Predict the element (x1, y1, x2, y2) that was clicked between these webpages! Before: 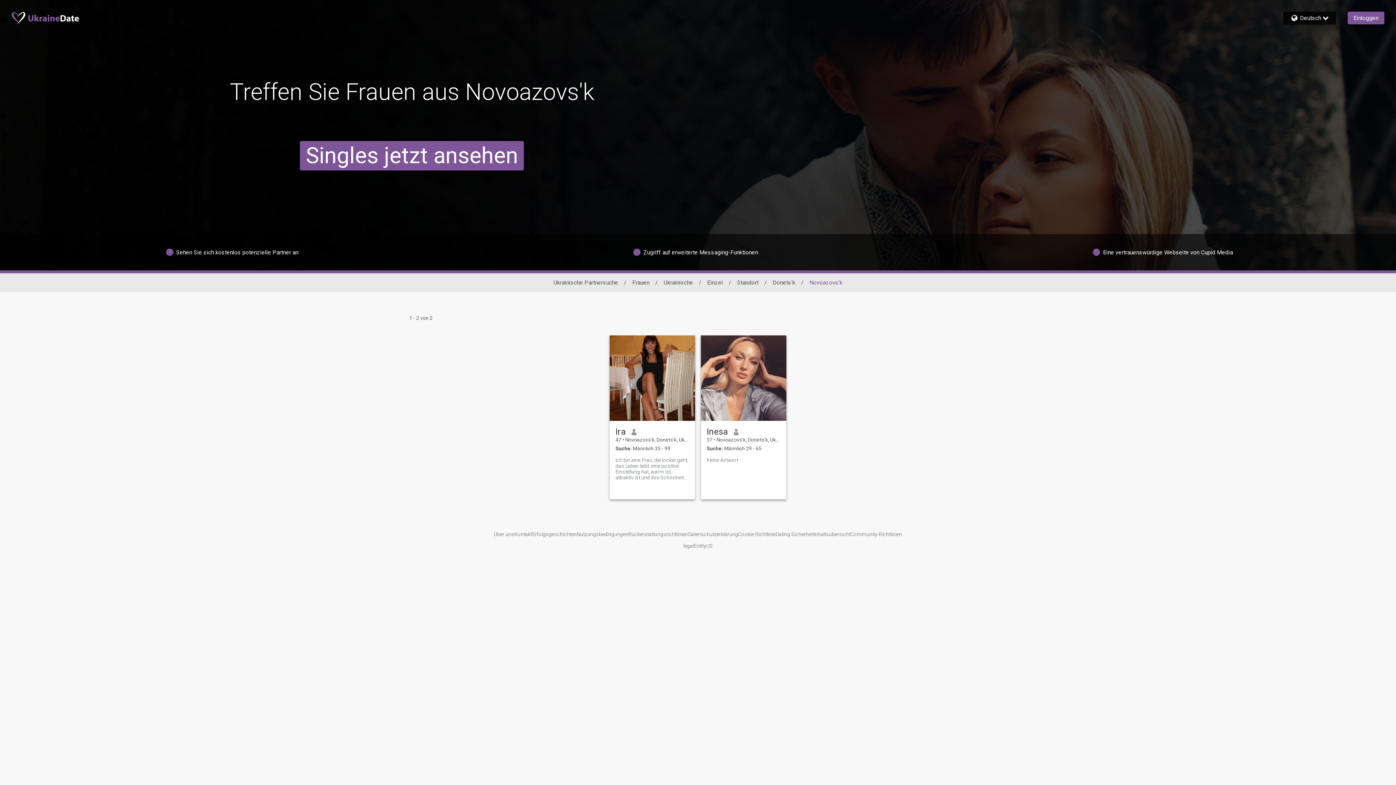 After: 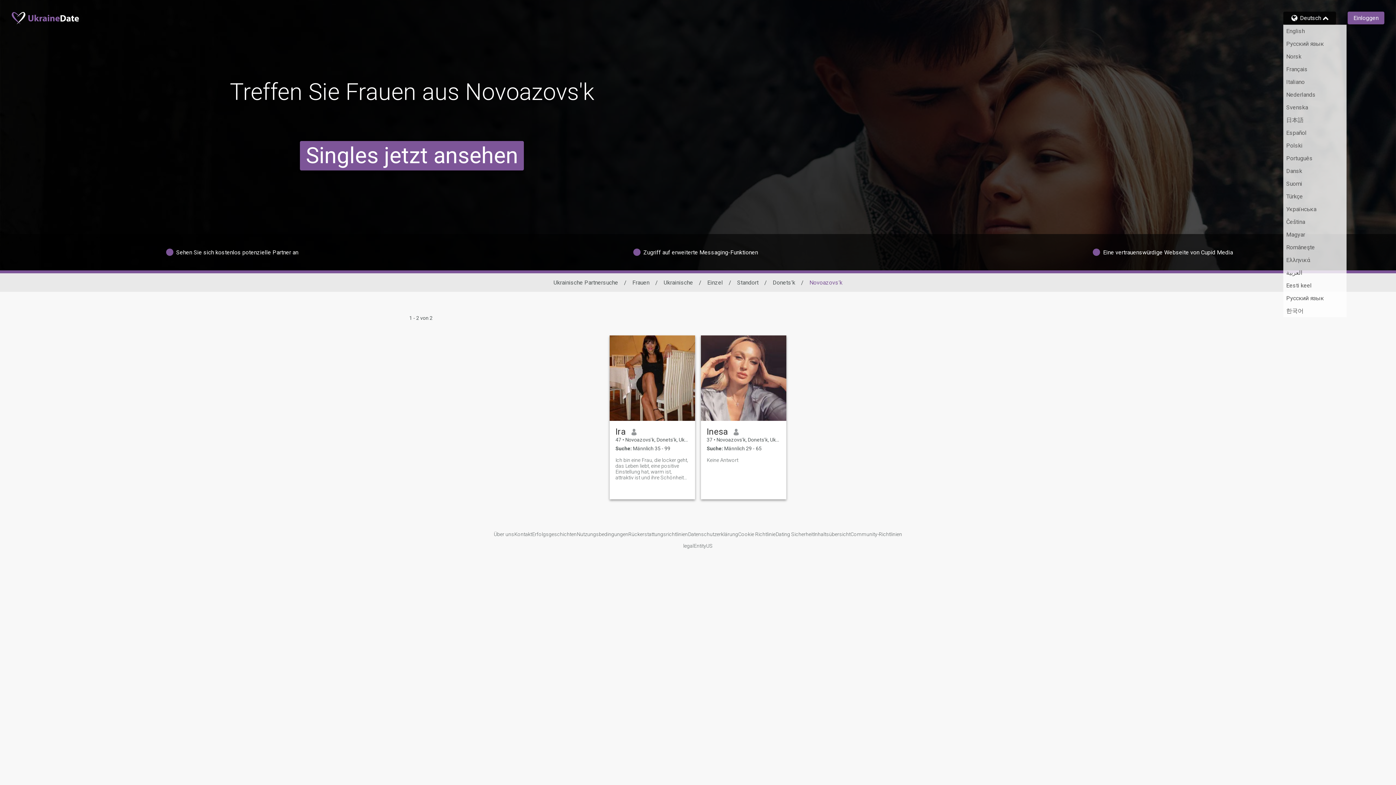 Action: label: Deutsch bbox: (1289, 14, 1330, 21)